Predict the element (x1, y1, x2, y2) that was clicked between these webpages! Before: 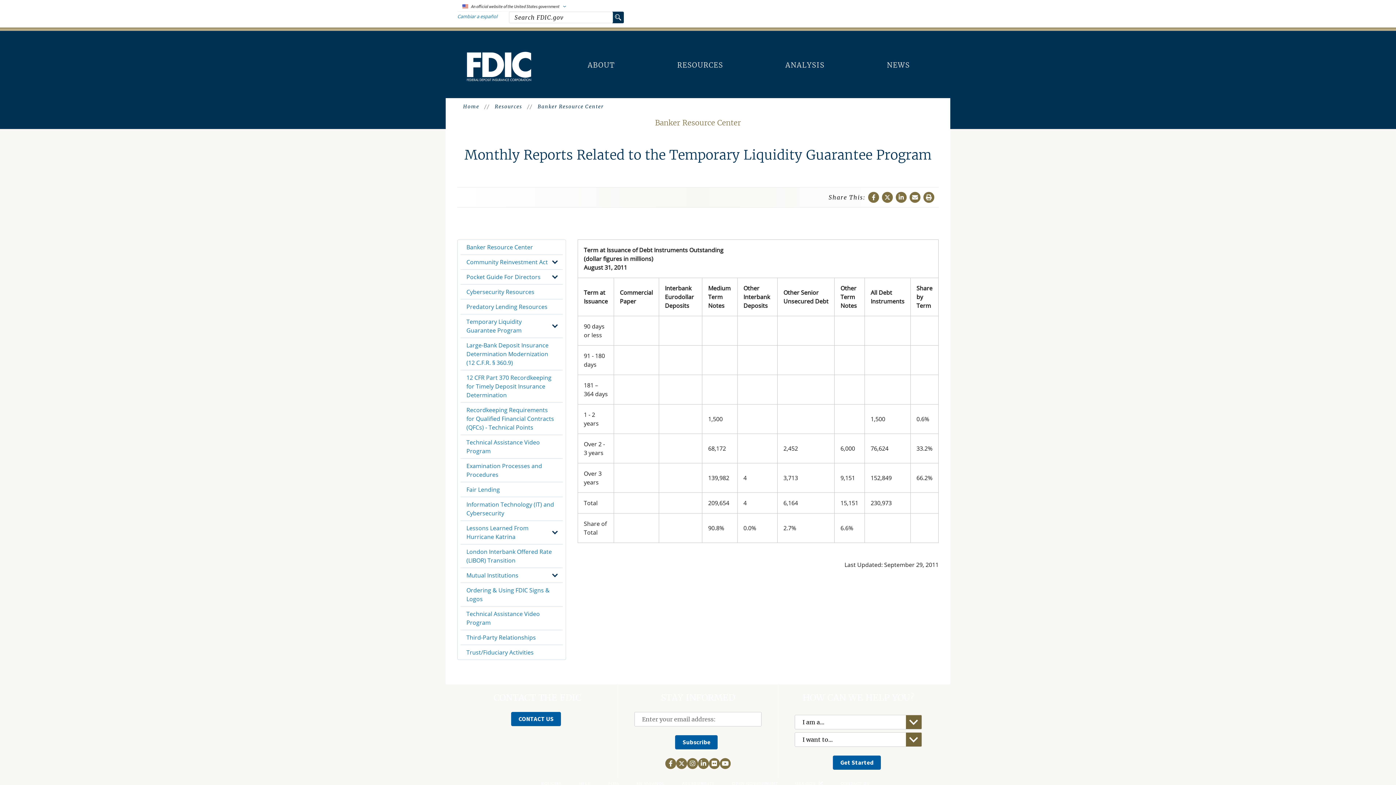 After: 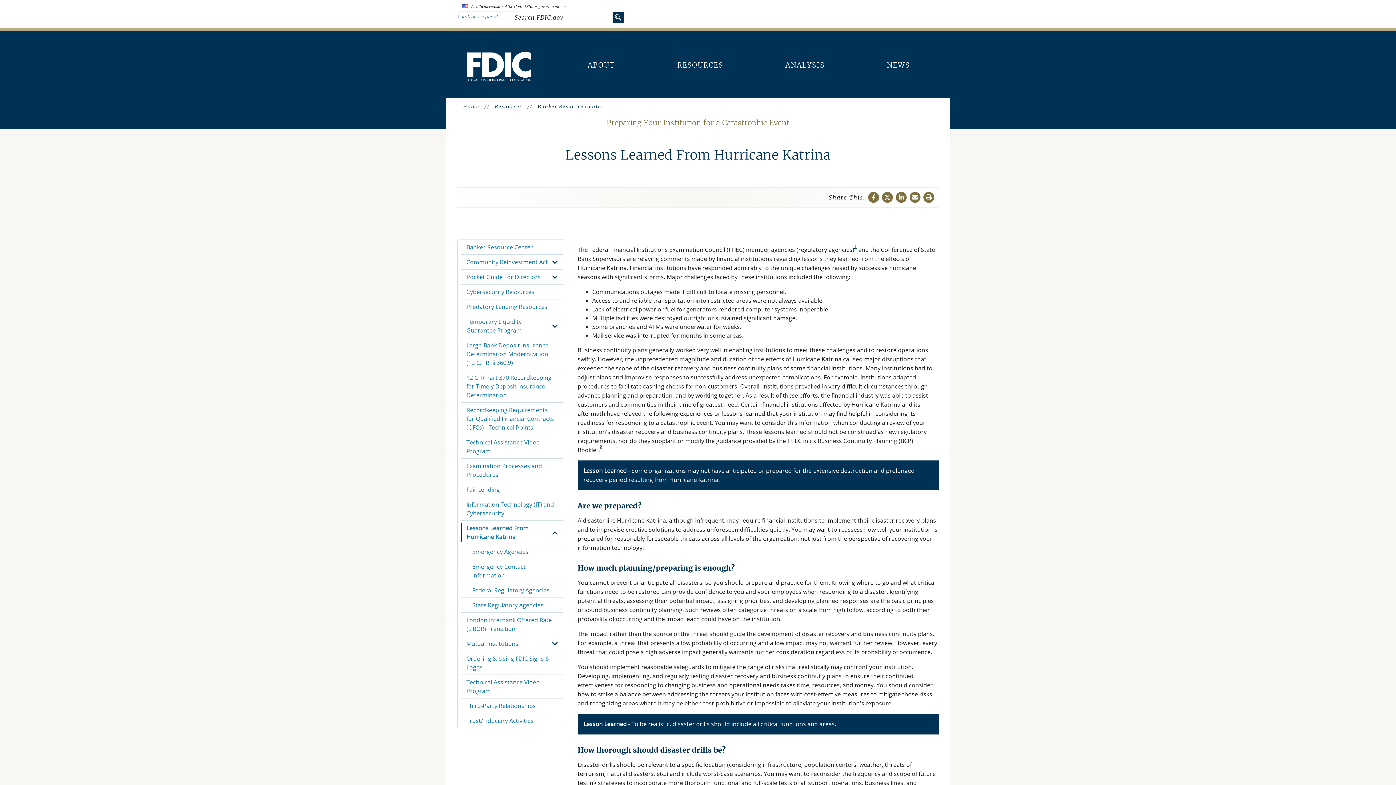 Action: bbox: (460, 521, 562, 544) label: Lessons Learned From Hurricane Katrina